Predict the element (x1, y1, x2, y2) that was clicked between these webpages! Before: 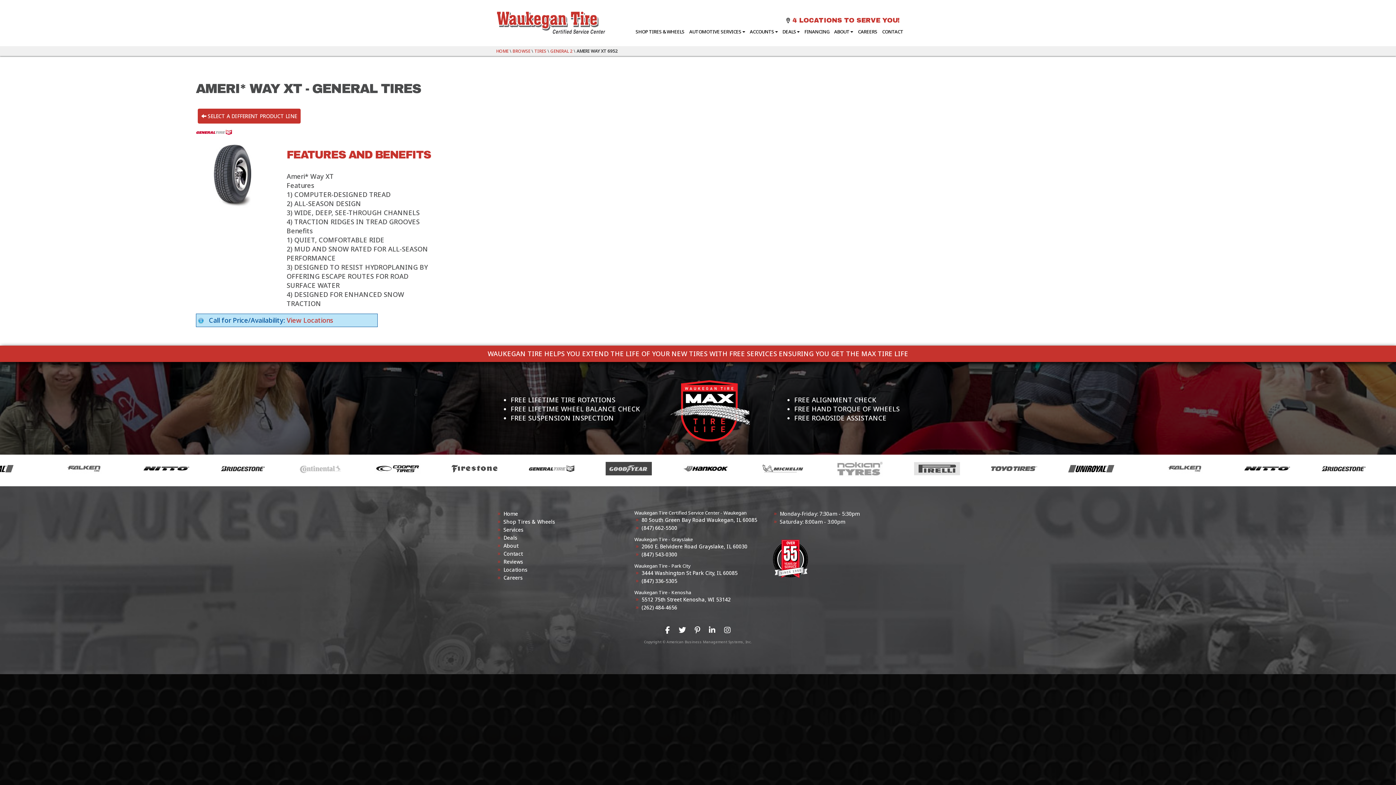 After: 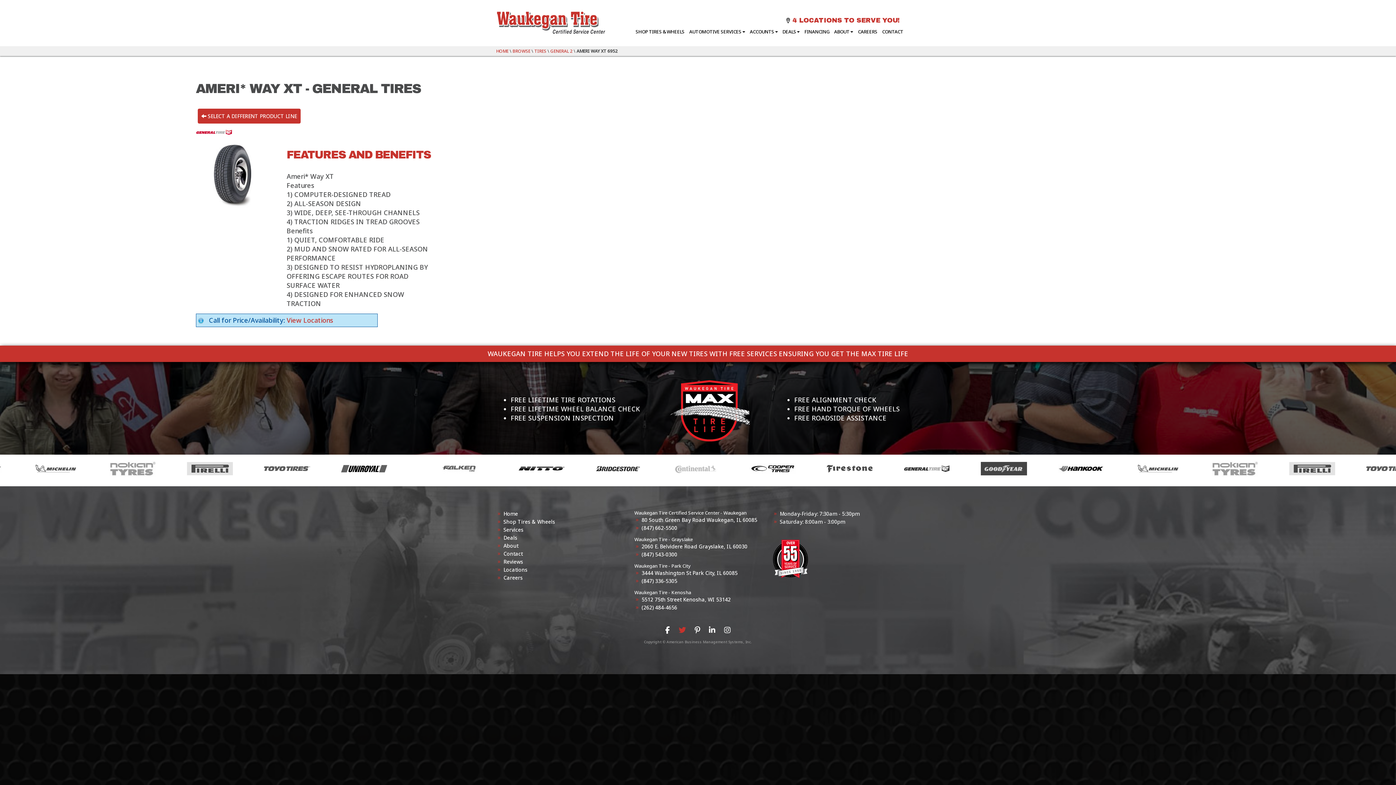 Action: bbox: (675, 626, 689, 634)